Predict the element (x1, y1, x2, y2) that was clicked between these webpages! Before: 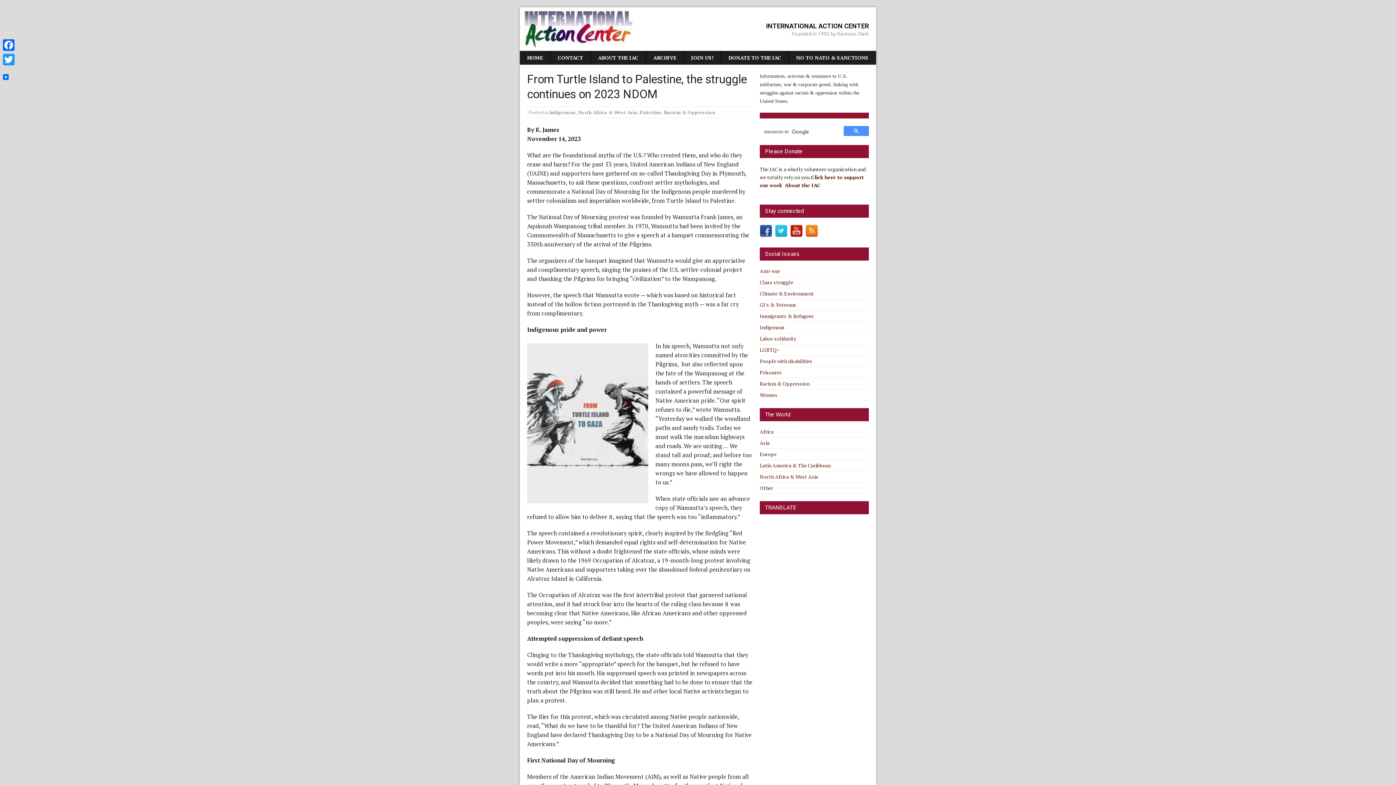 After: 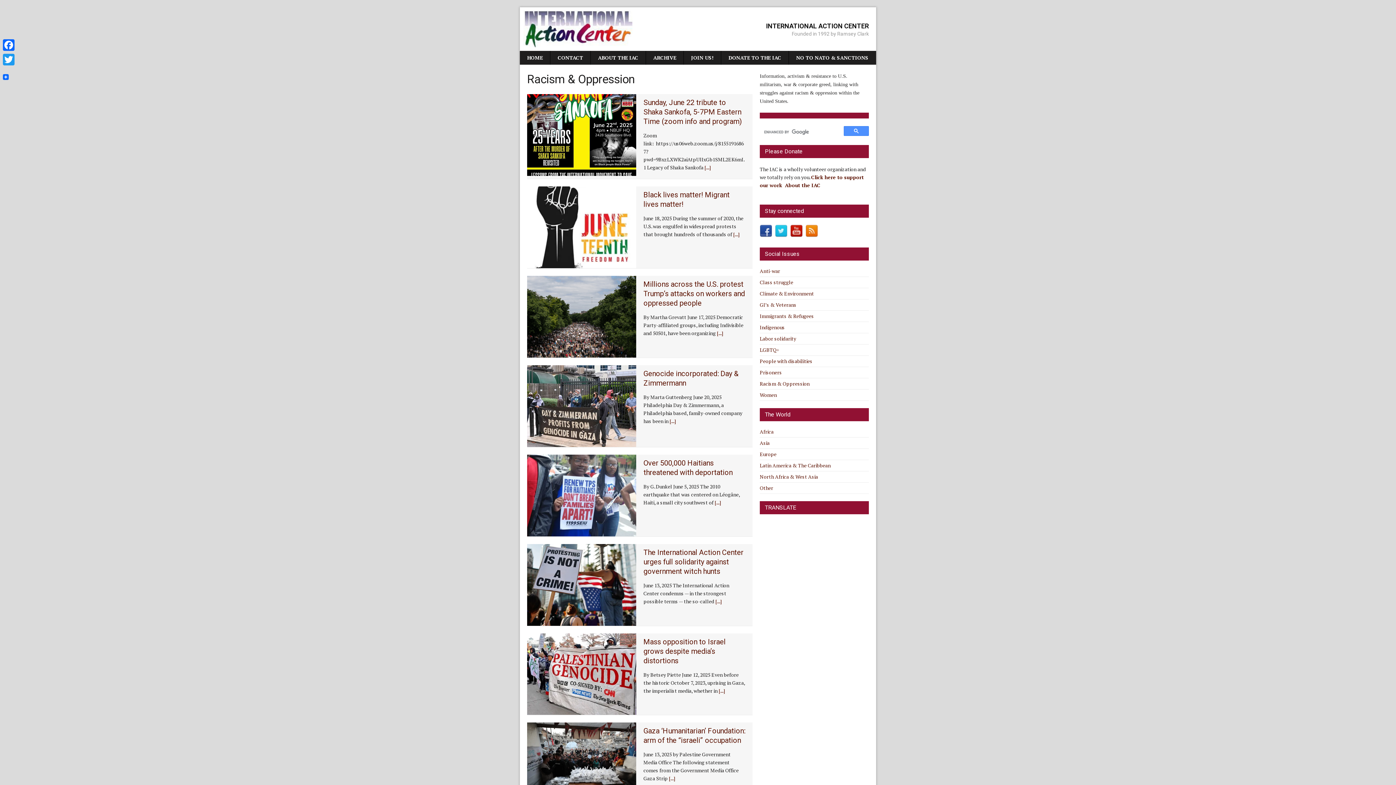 Action: bbox: (664, 109, 715, 115) label: Racism & Oppression